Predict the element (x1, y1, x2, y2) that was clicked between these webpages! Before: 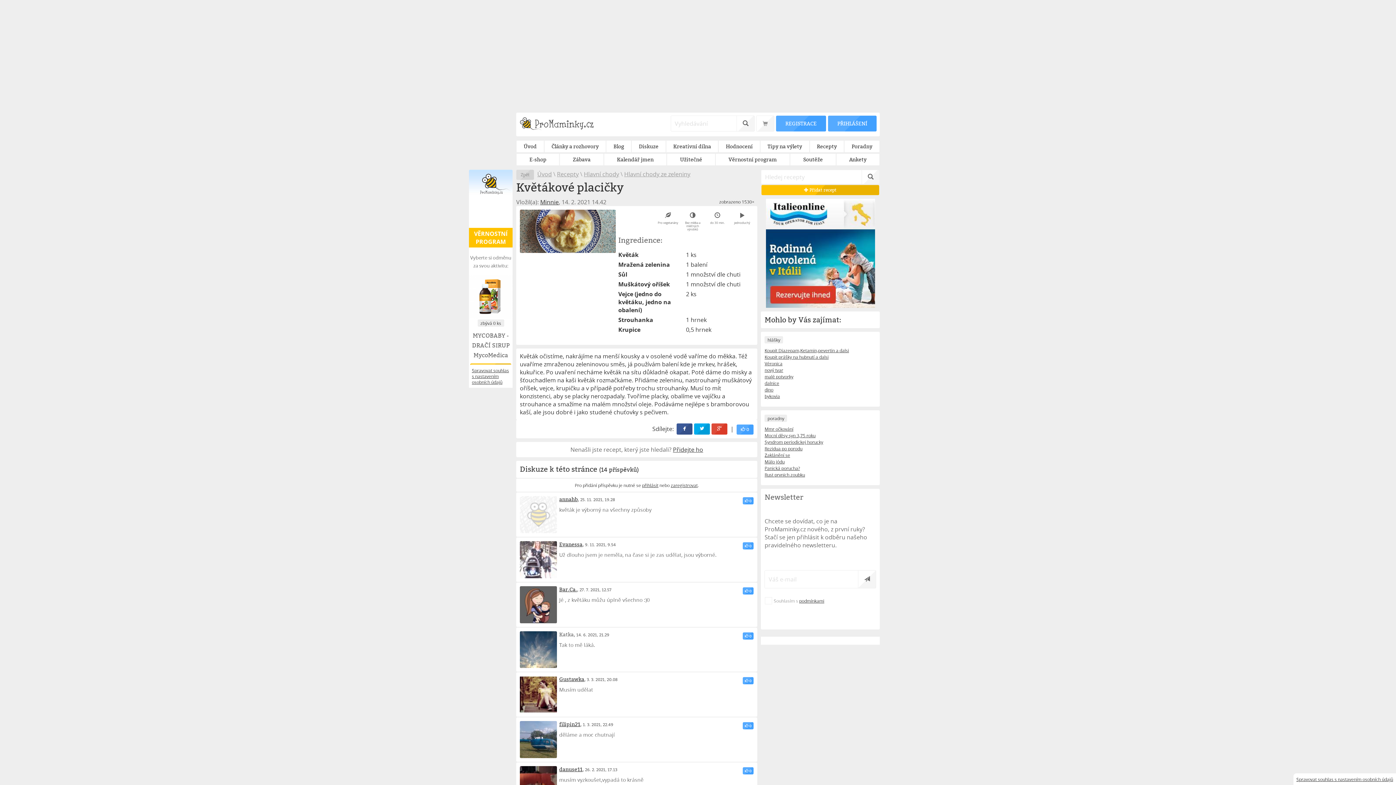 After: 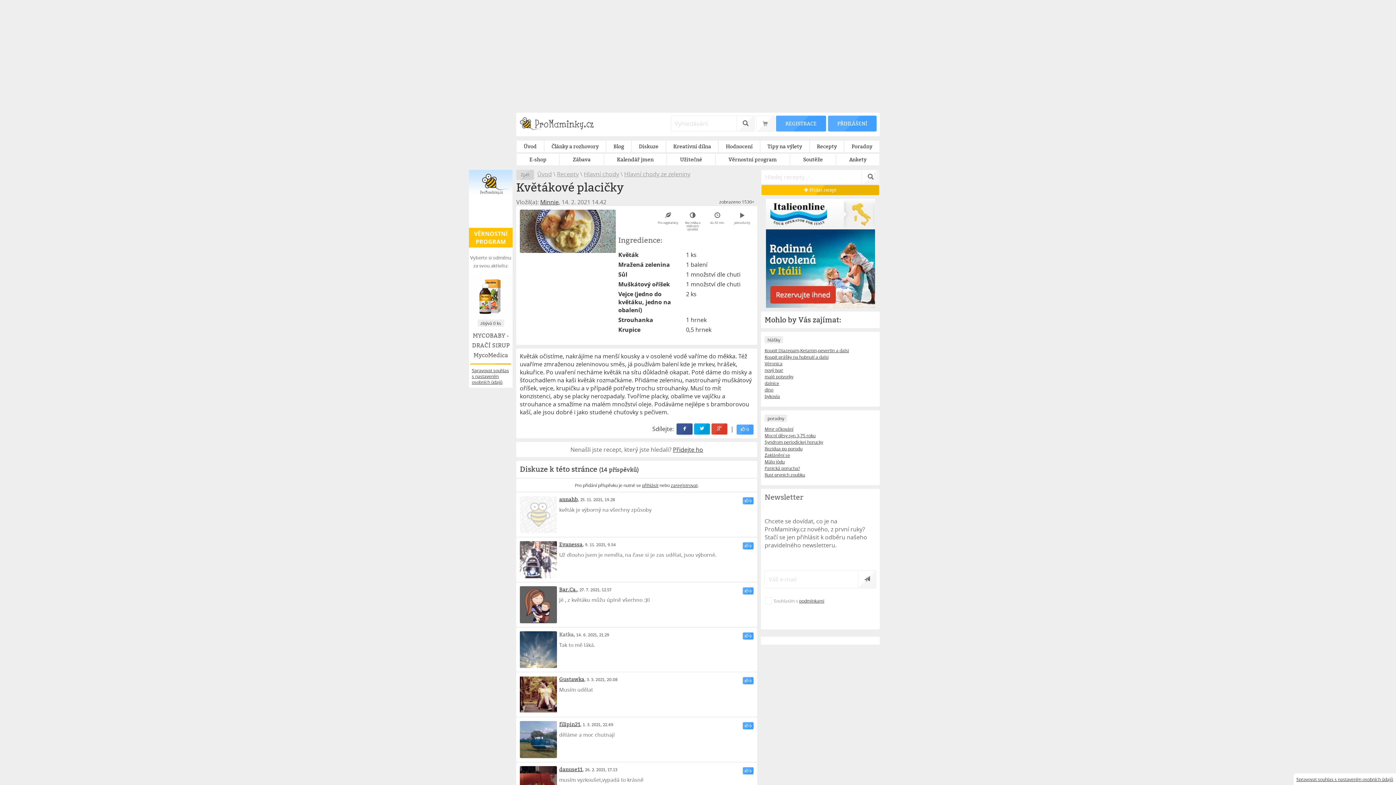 Action: bbox: (676, 423, 692, 434)